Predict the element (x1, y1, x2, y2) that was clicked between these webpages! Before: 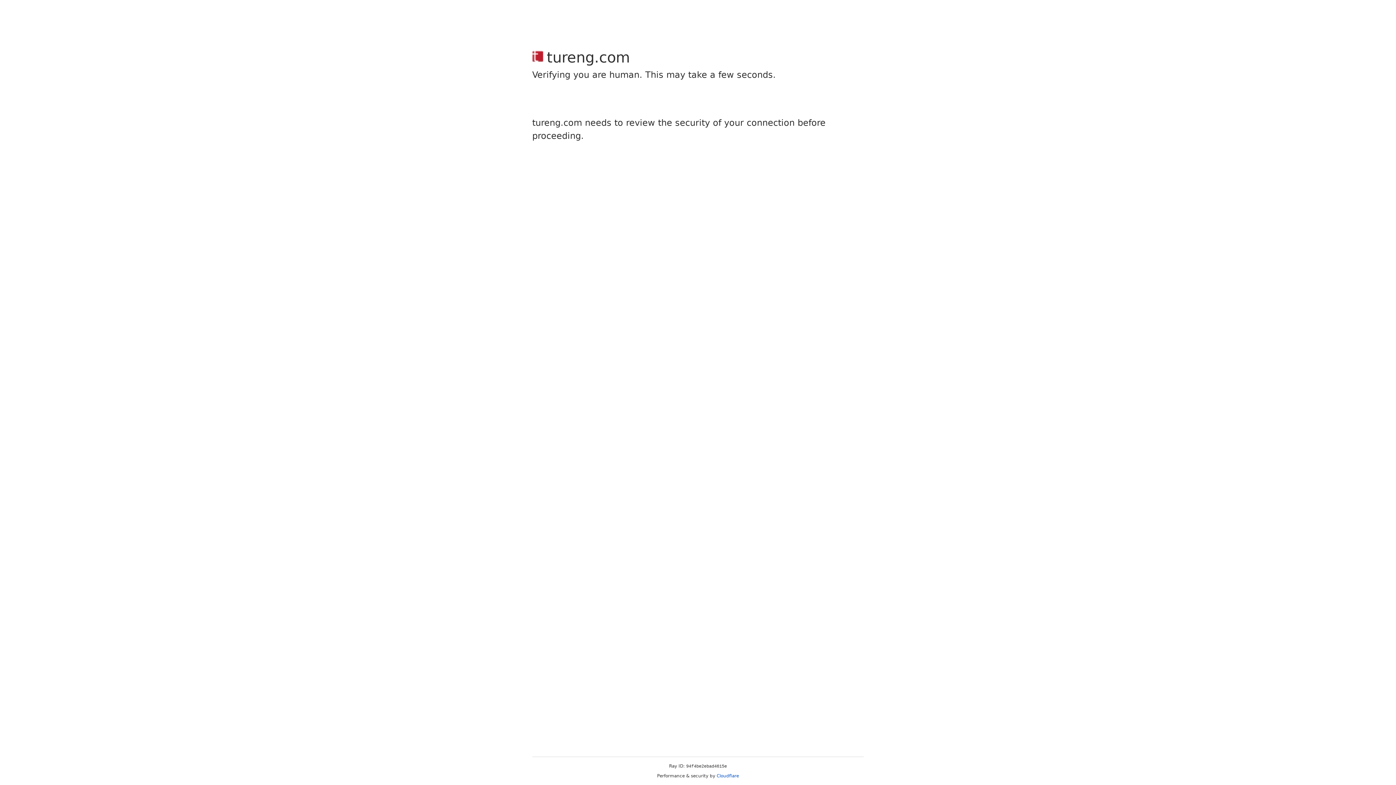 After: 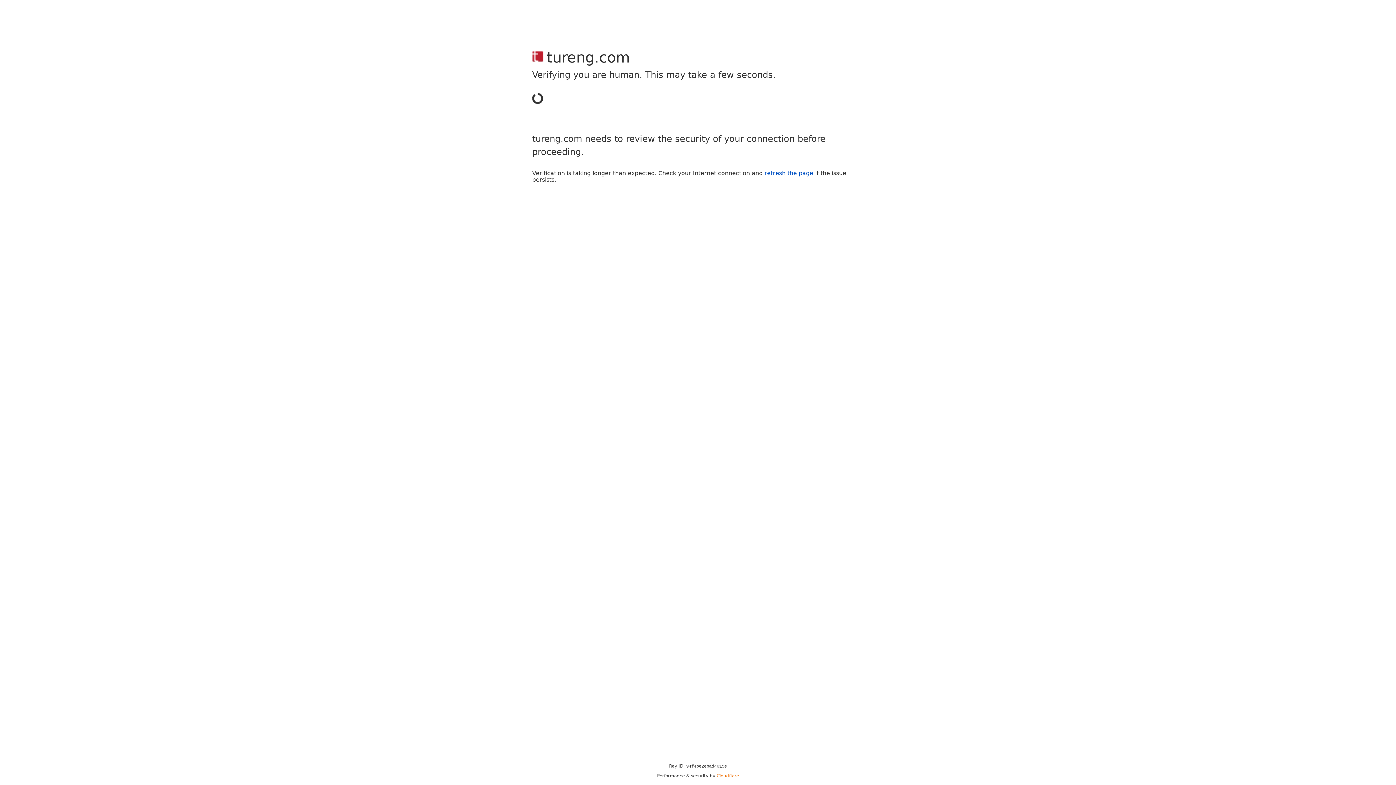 Action: bbox: (716, 773, 739, 778) label: Cloudflare